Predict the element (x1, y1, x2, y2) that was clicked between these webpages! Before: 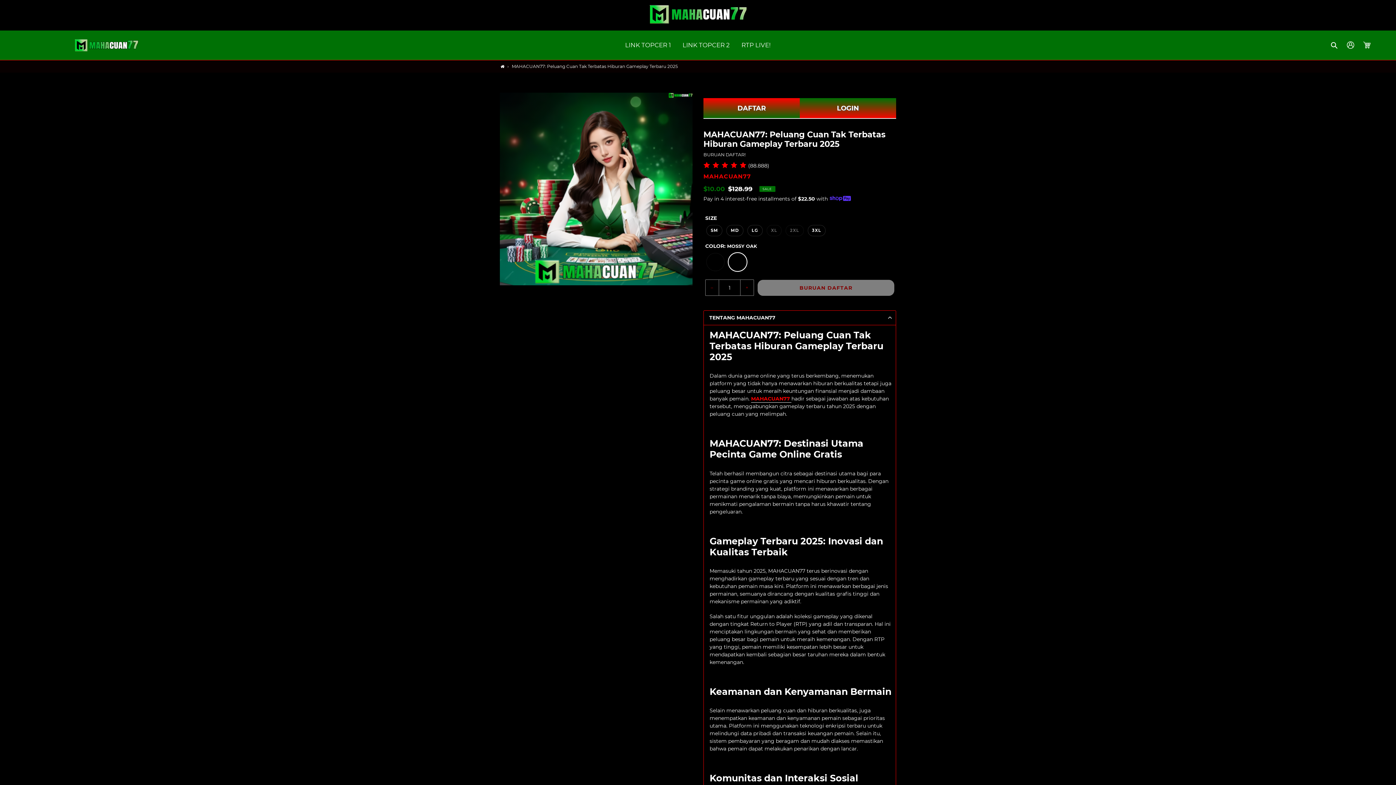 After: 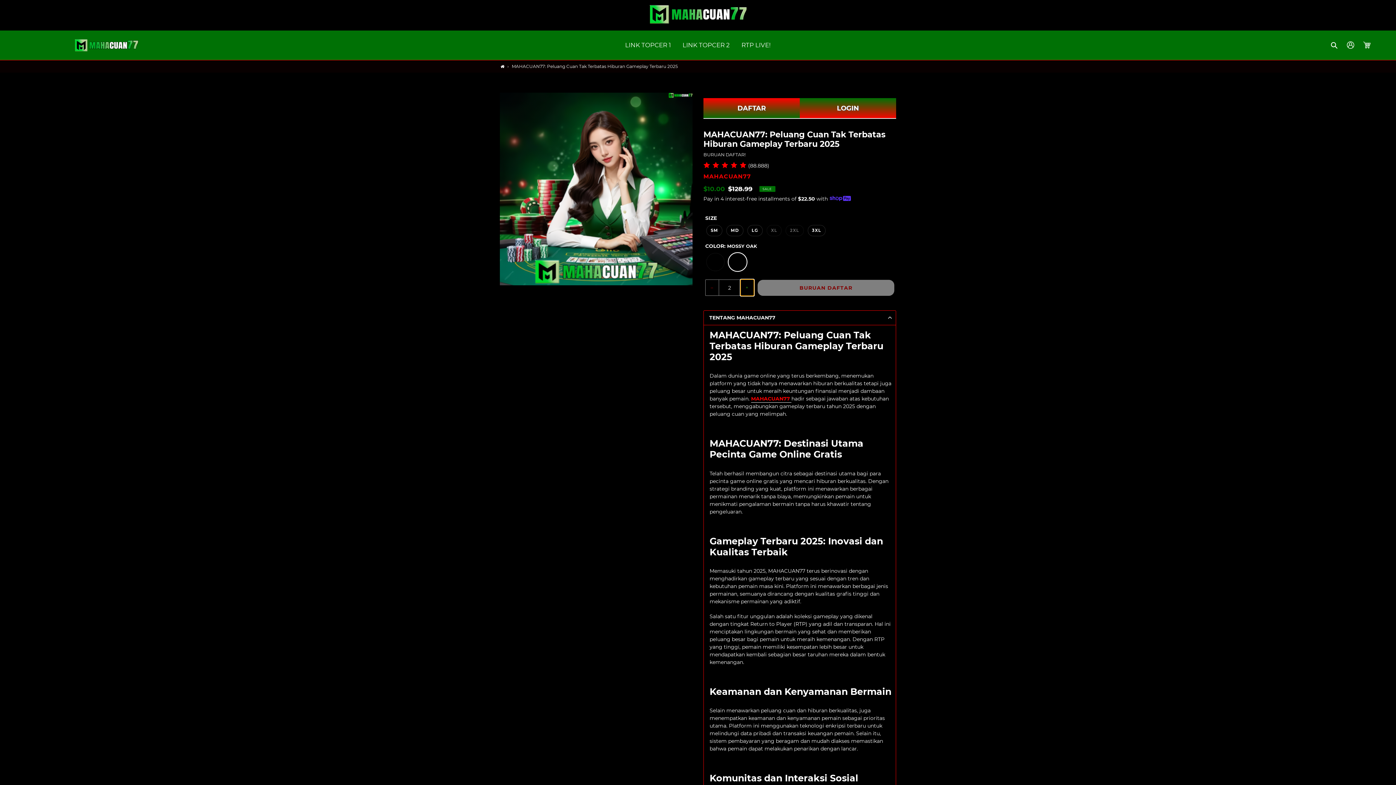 Action: label: + bbox: (740, 279, 754, 295)